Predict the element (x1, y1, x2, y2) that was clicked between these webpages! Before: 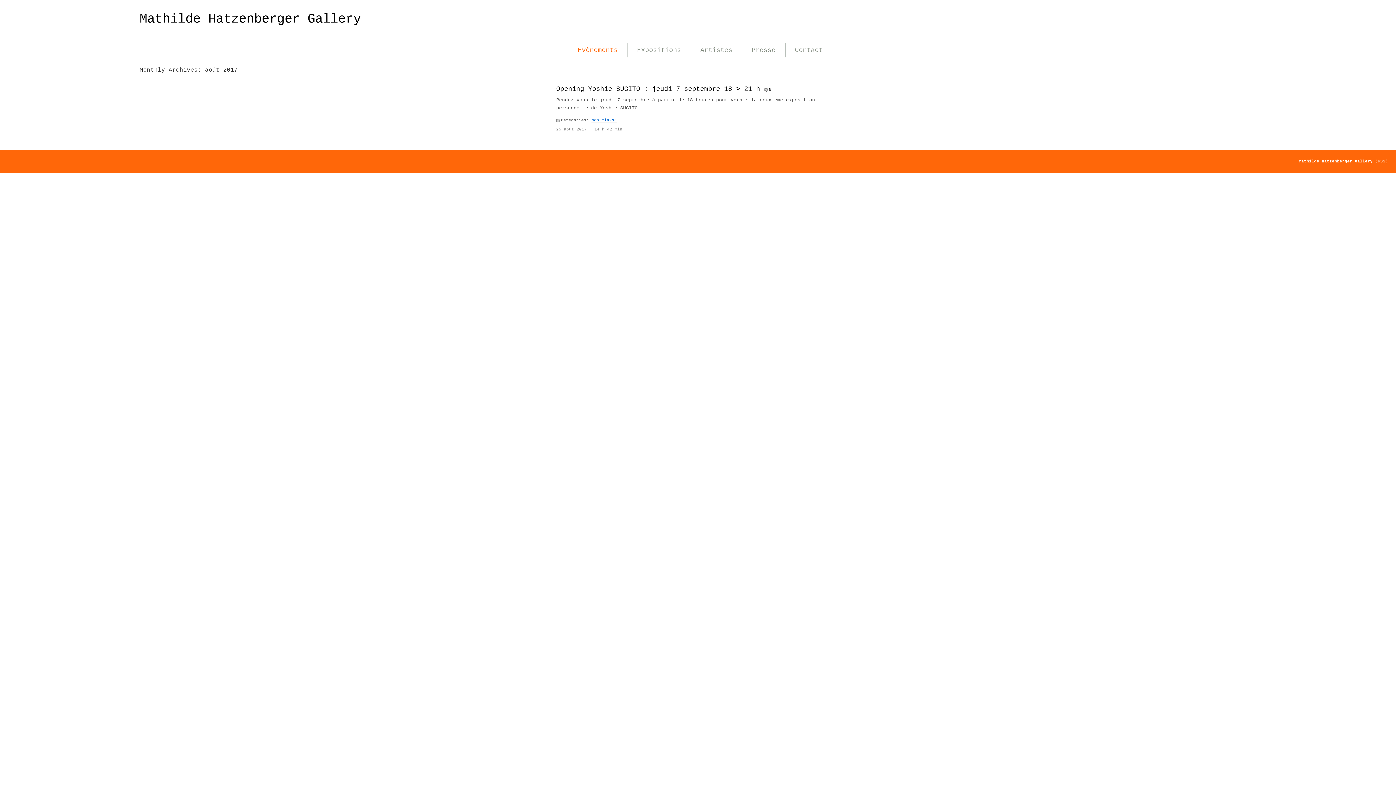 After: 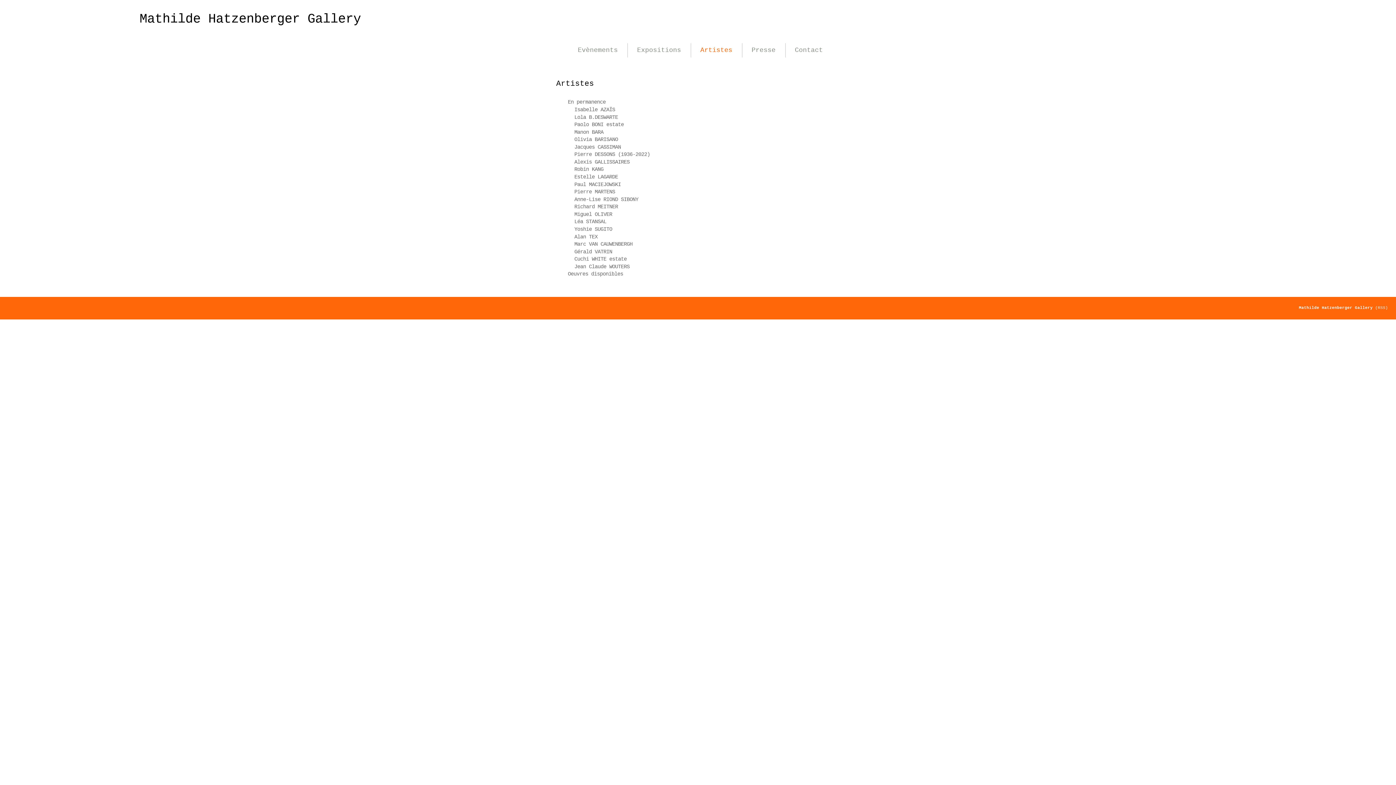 Action: label: Artistes bbox: (700, 46, 732, 53)